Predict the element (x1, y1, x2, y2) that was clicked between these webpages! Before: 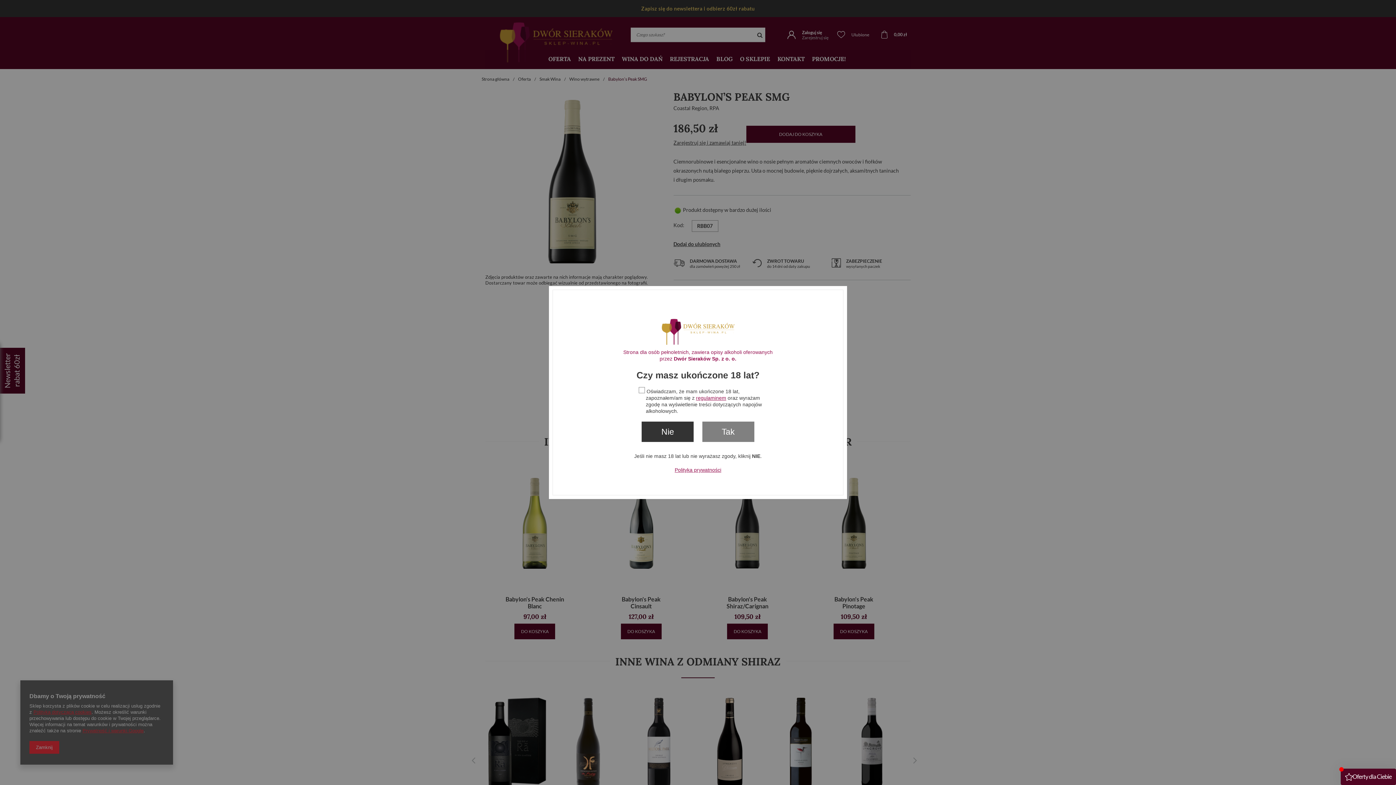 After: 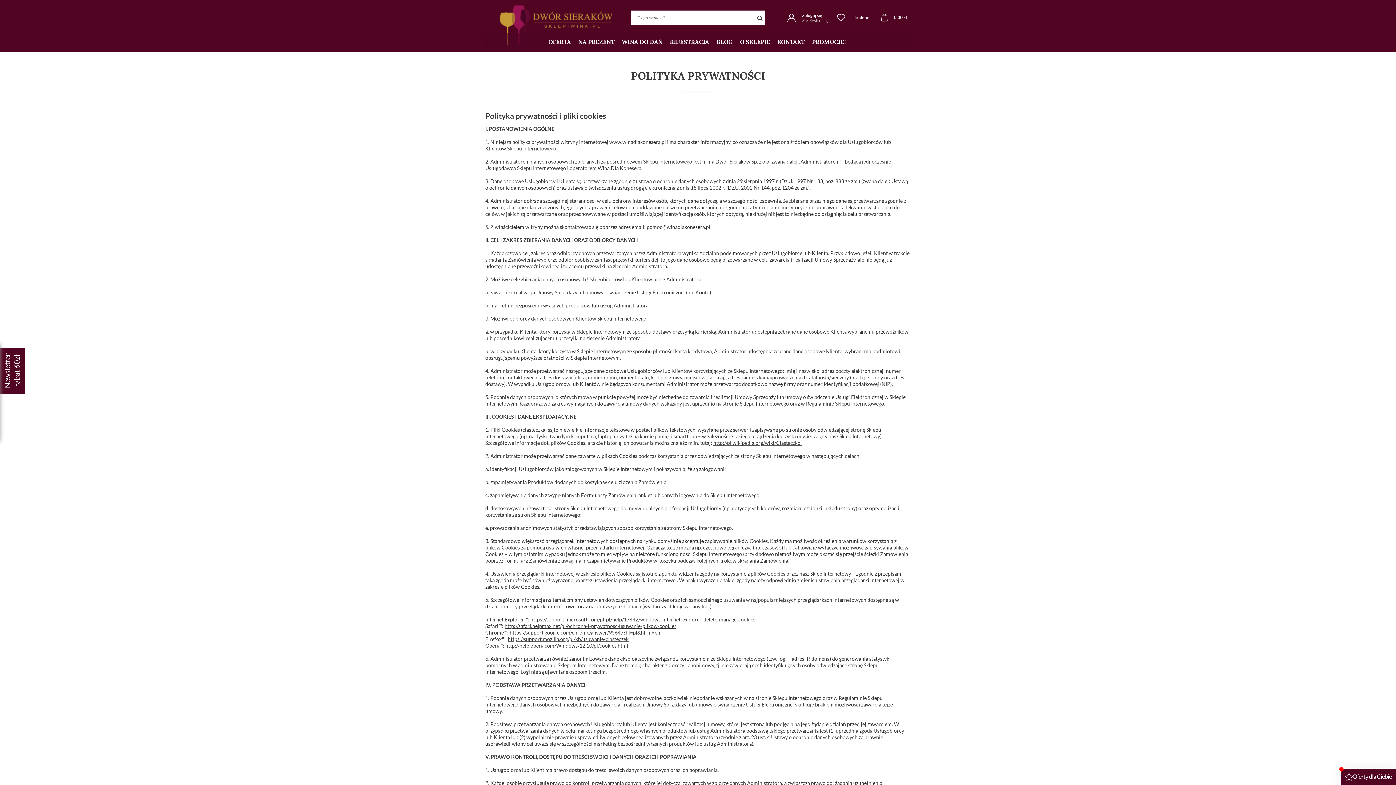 Action: label: Polityka prywatności bbox: (674, 467, 721, 473)